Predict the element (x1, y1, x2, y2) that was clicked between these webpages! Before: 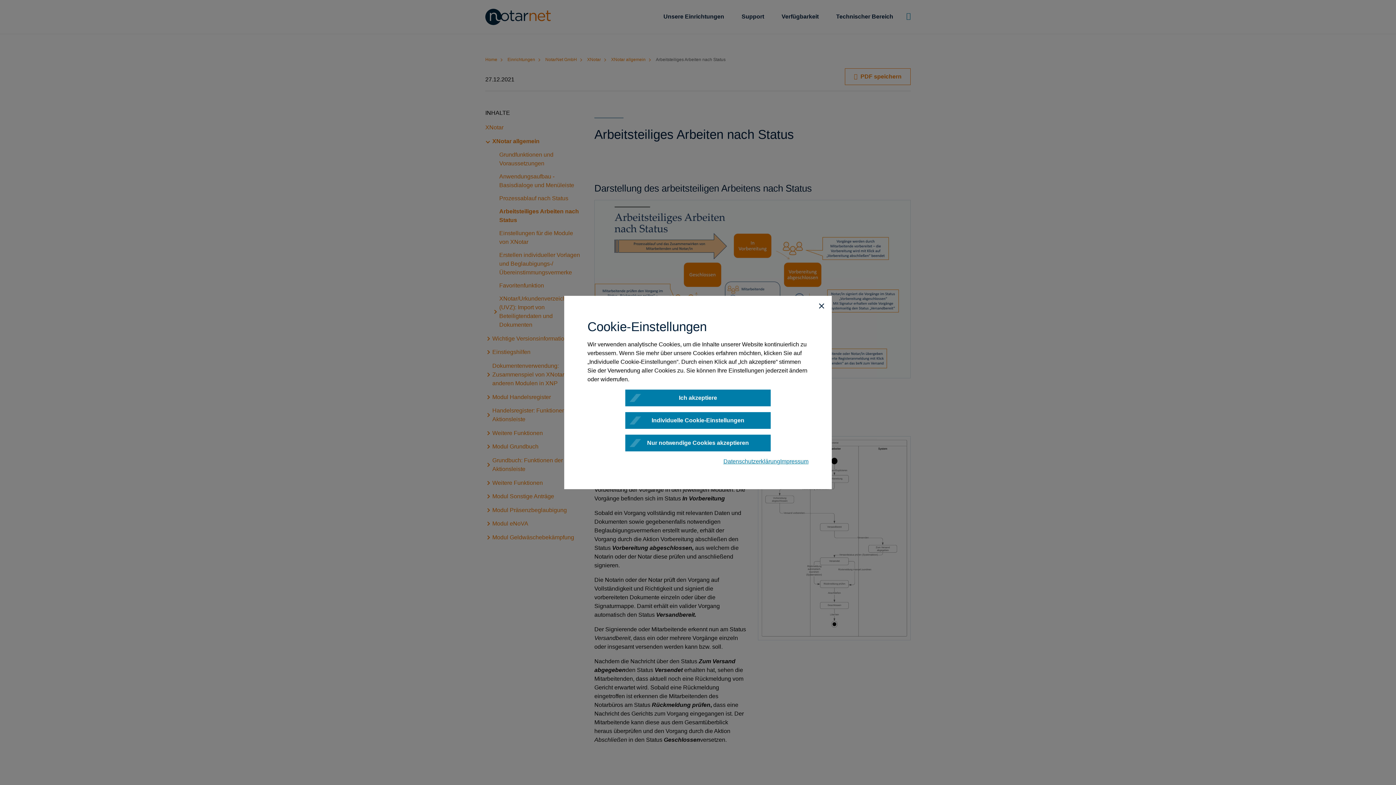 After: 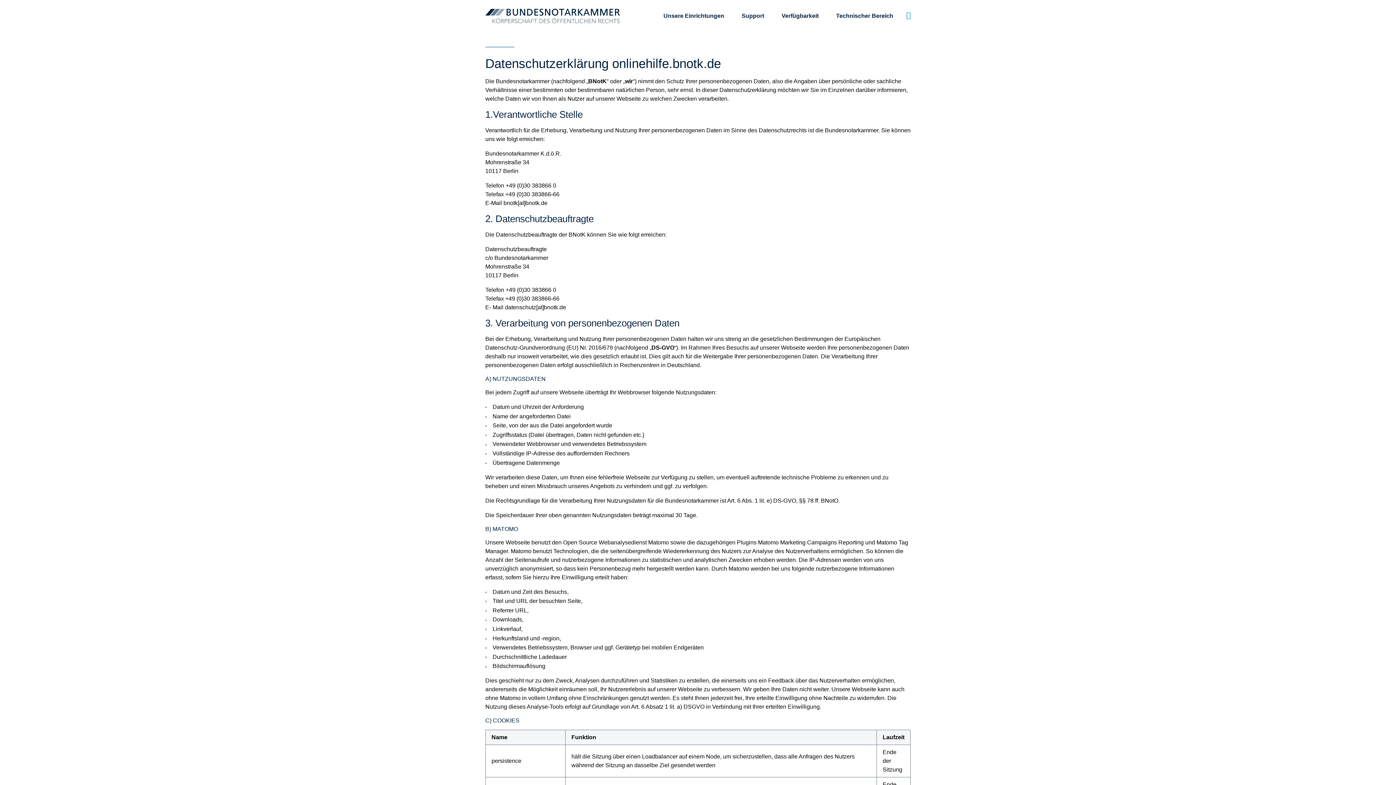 Action: label: Datenschutzerklärung bbox: (723, 457, 780, 466)